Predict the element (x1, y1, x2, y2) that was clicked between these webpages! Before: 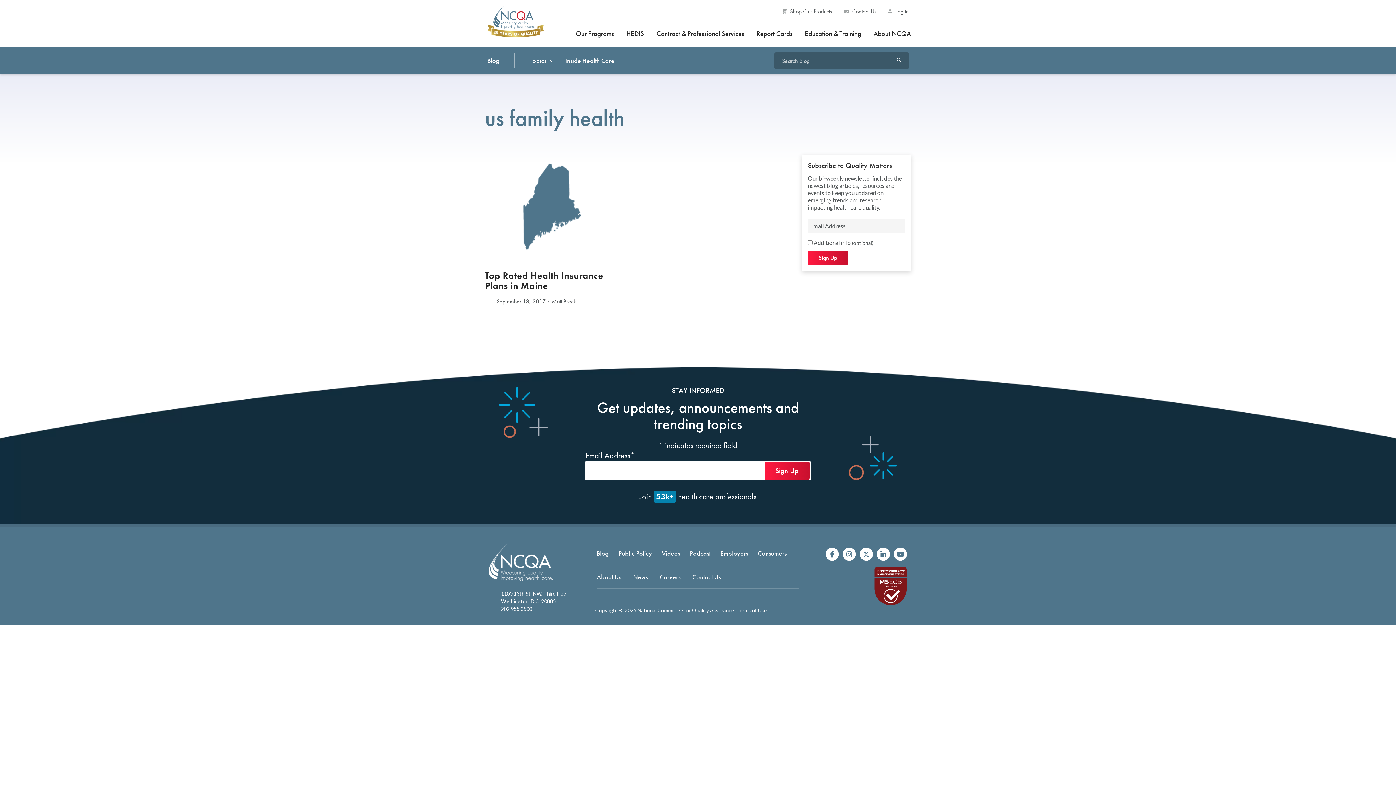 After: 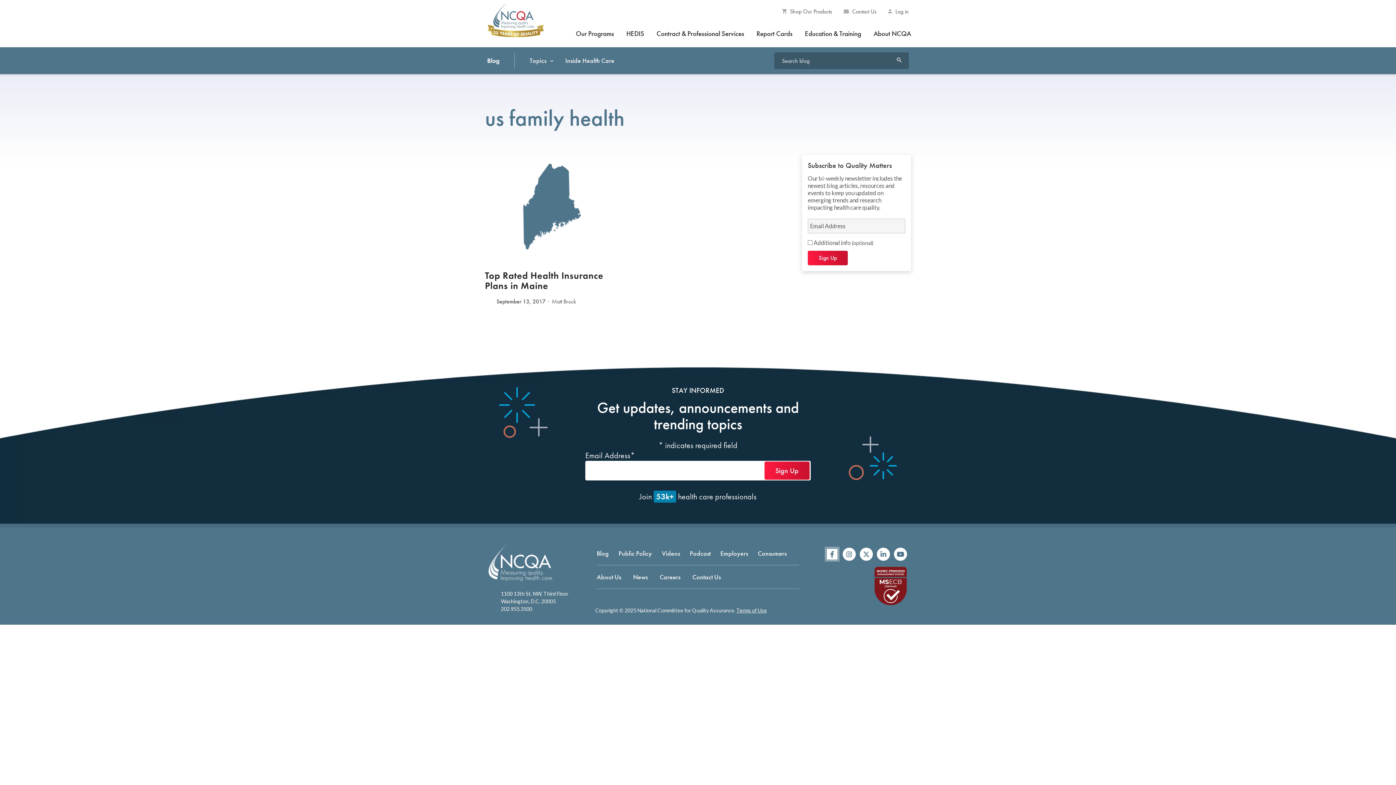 Action: label: Follow us on Facebook bbox: (825, 548, 838, 561)